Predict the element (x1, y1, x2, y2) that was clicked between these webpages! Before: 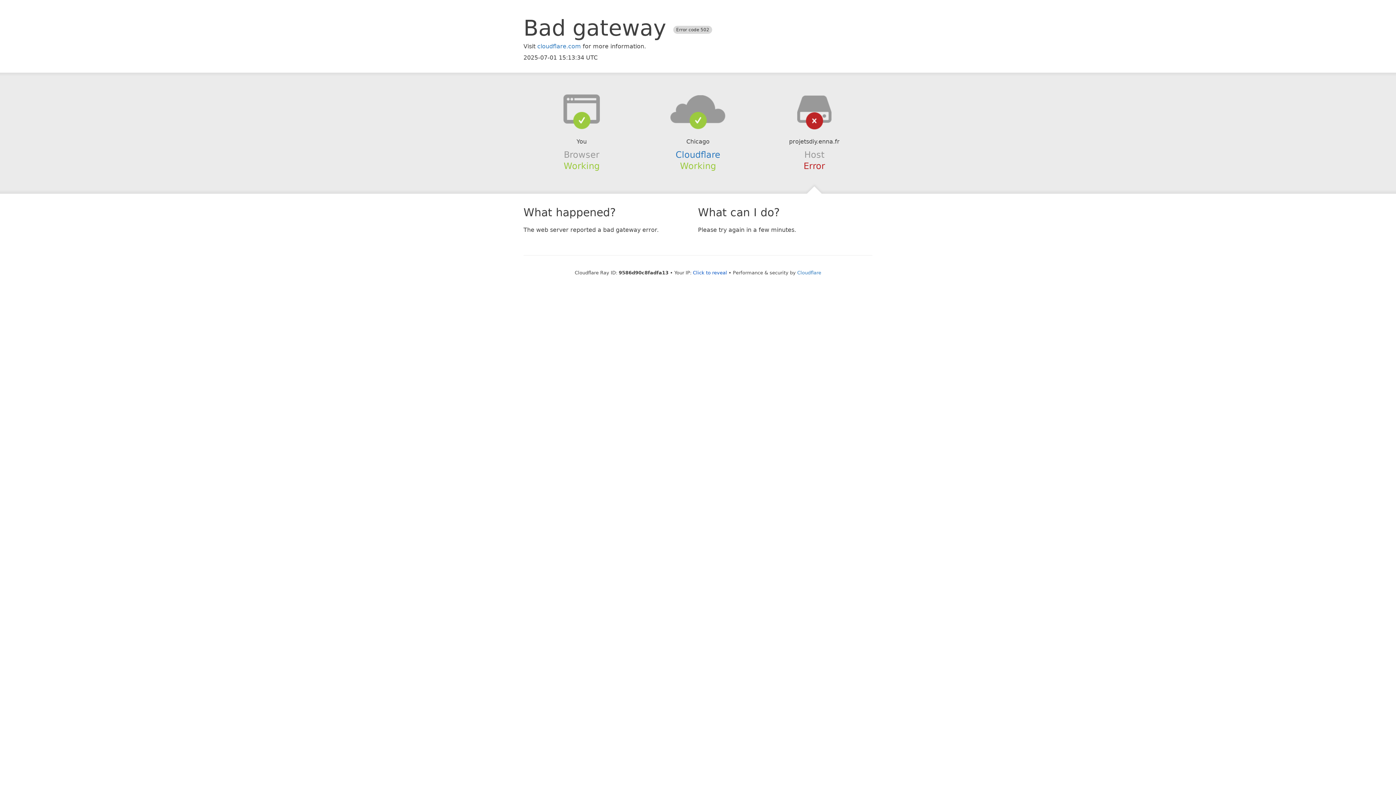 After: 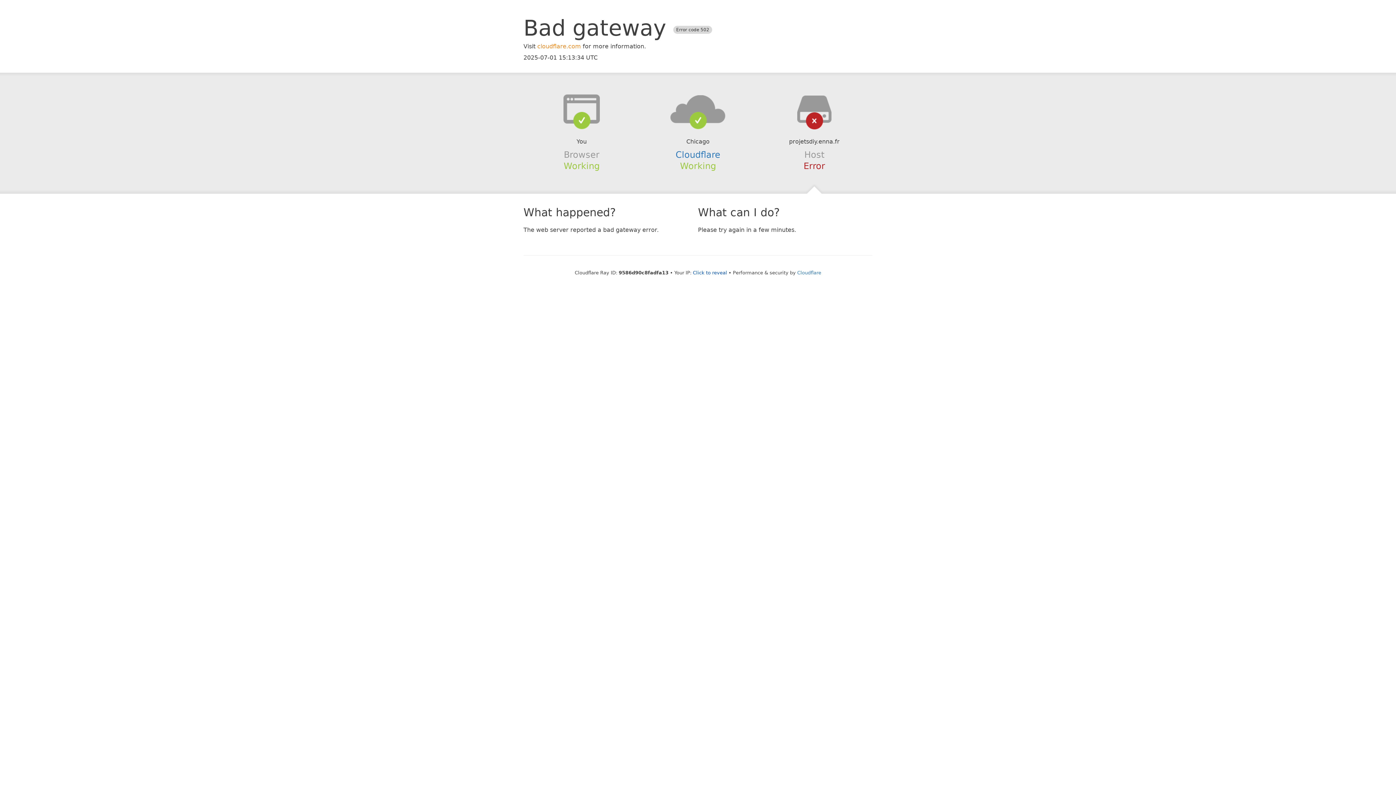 Action: label: cloudflare.com bbox: (537, 42, 581, 49)